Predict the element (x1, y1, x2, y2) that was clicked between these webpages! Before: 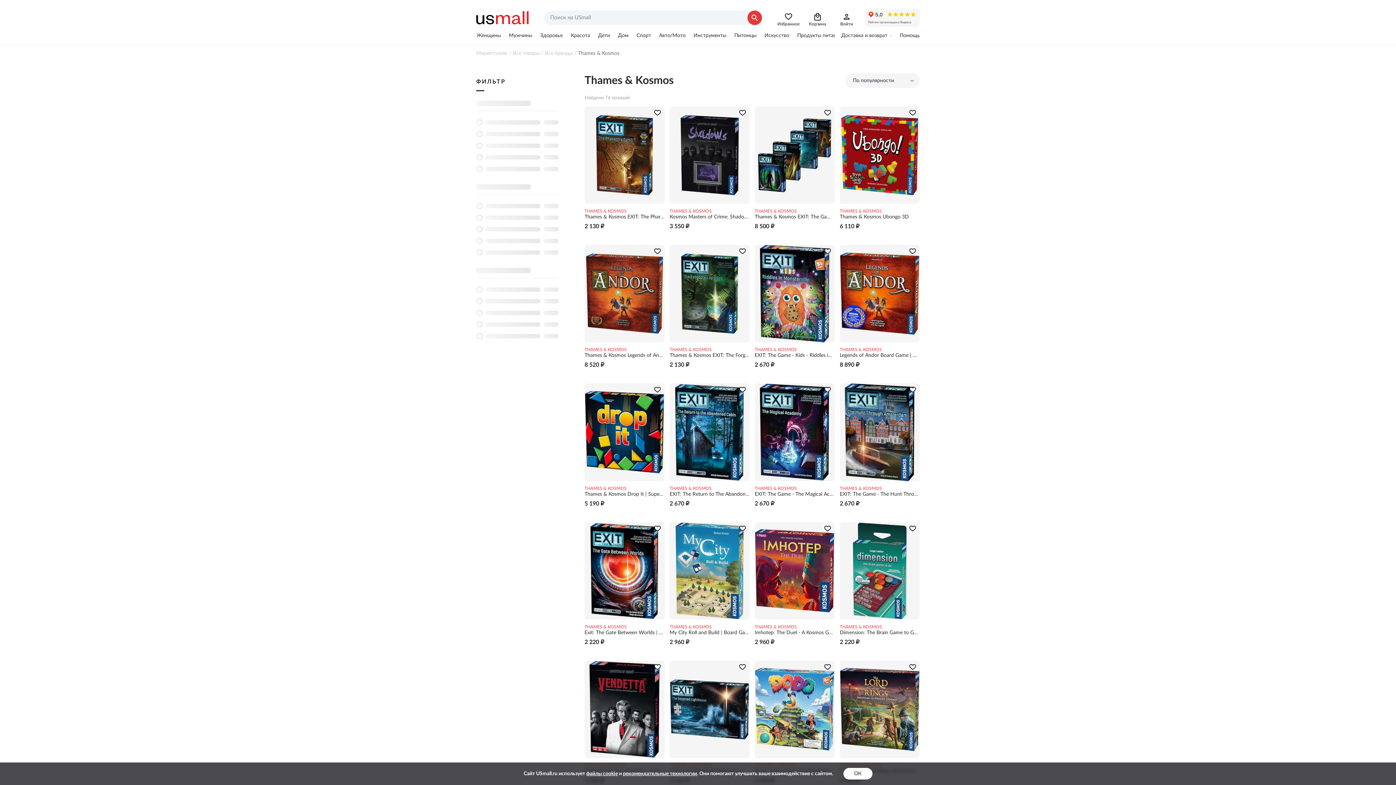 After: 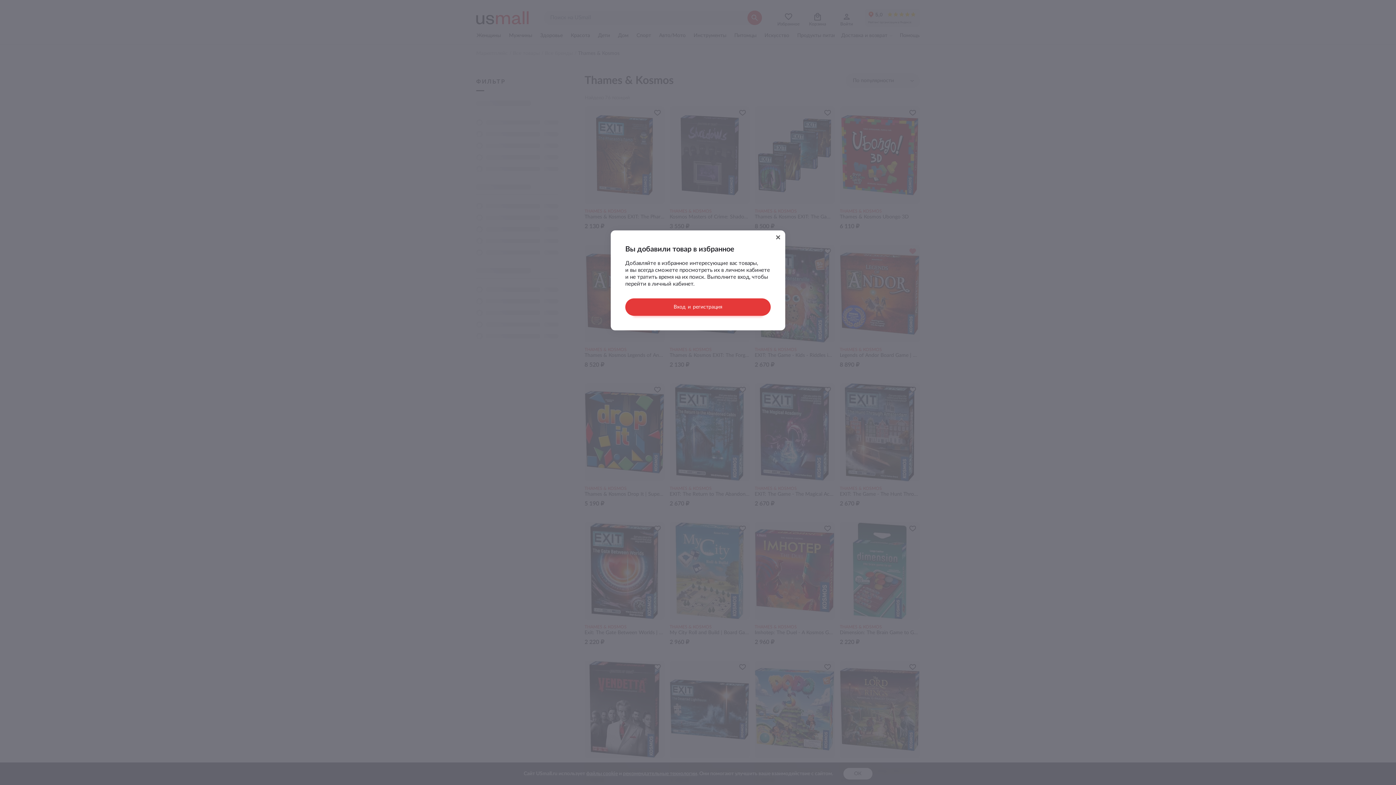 Action: bbox: (905, 245, 920, 259)